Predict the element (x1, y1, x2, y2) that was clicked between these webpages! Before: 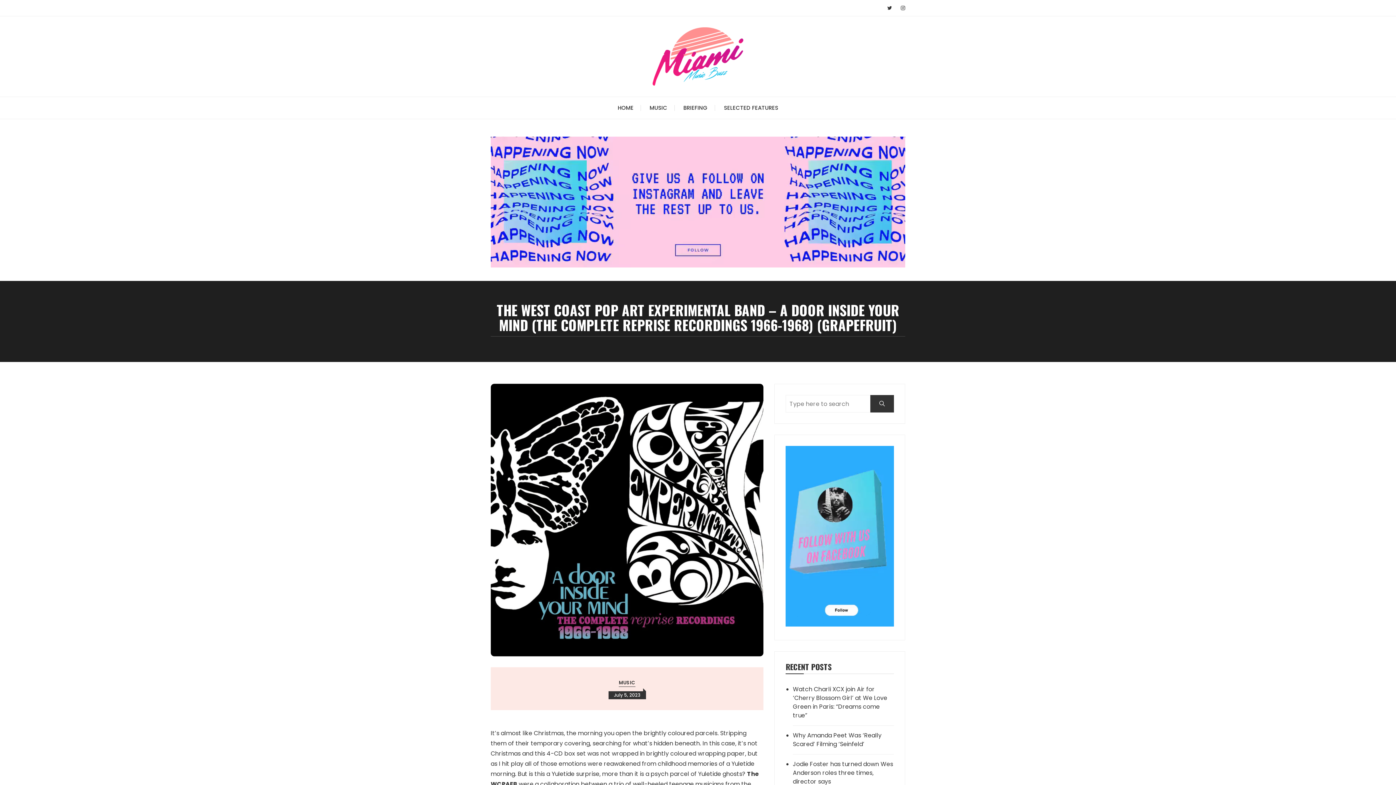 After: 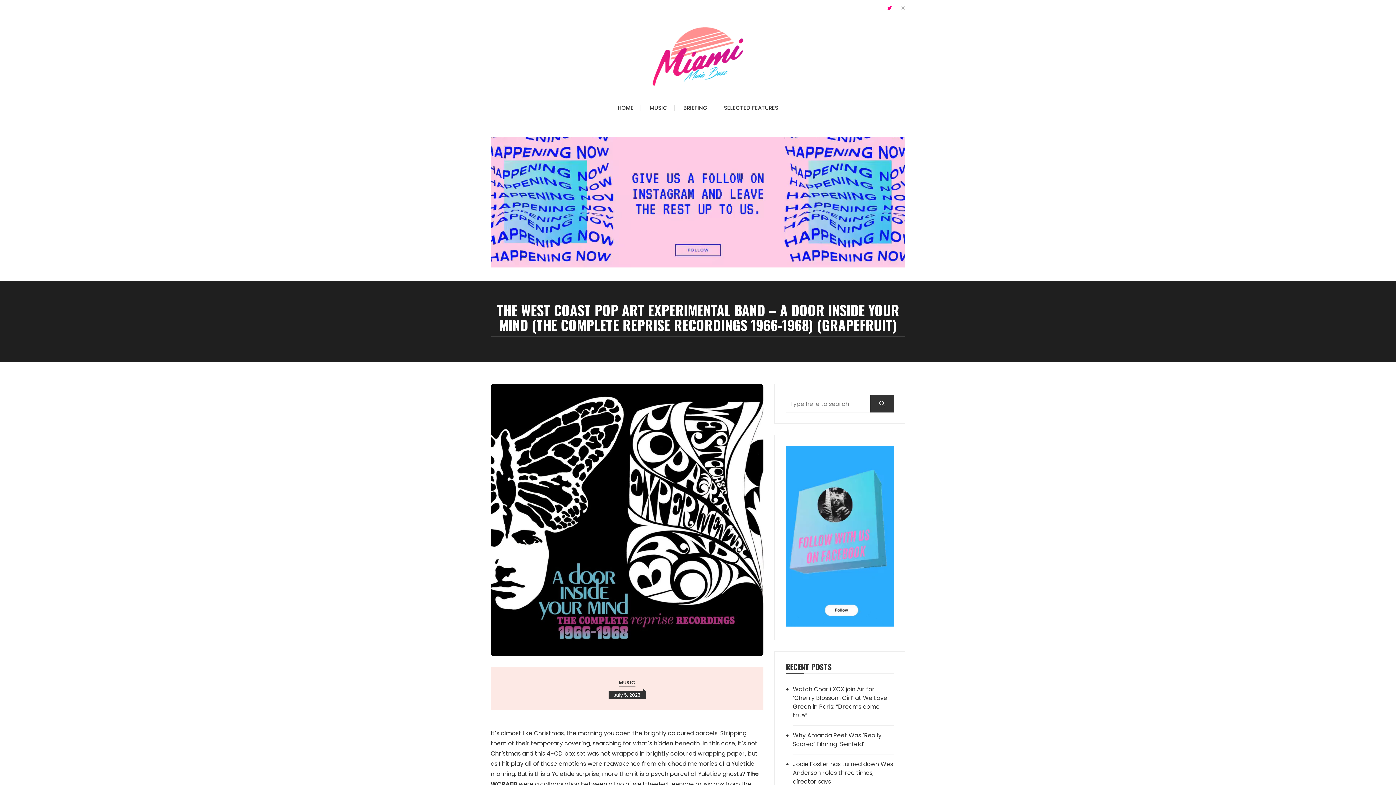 Action: bbox: (883, 4, 895, 12)